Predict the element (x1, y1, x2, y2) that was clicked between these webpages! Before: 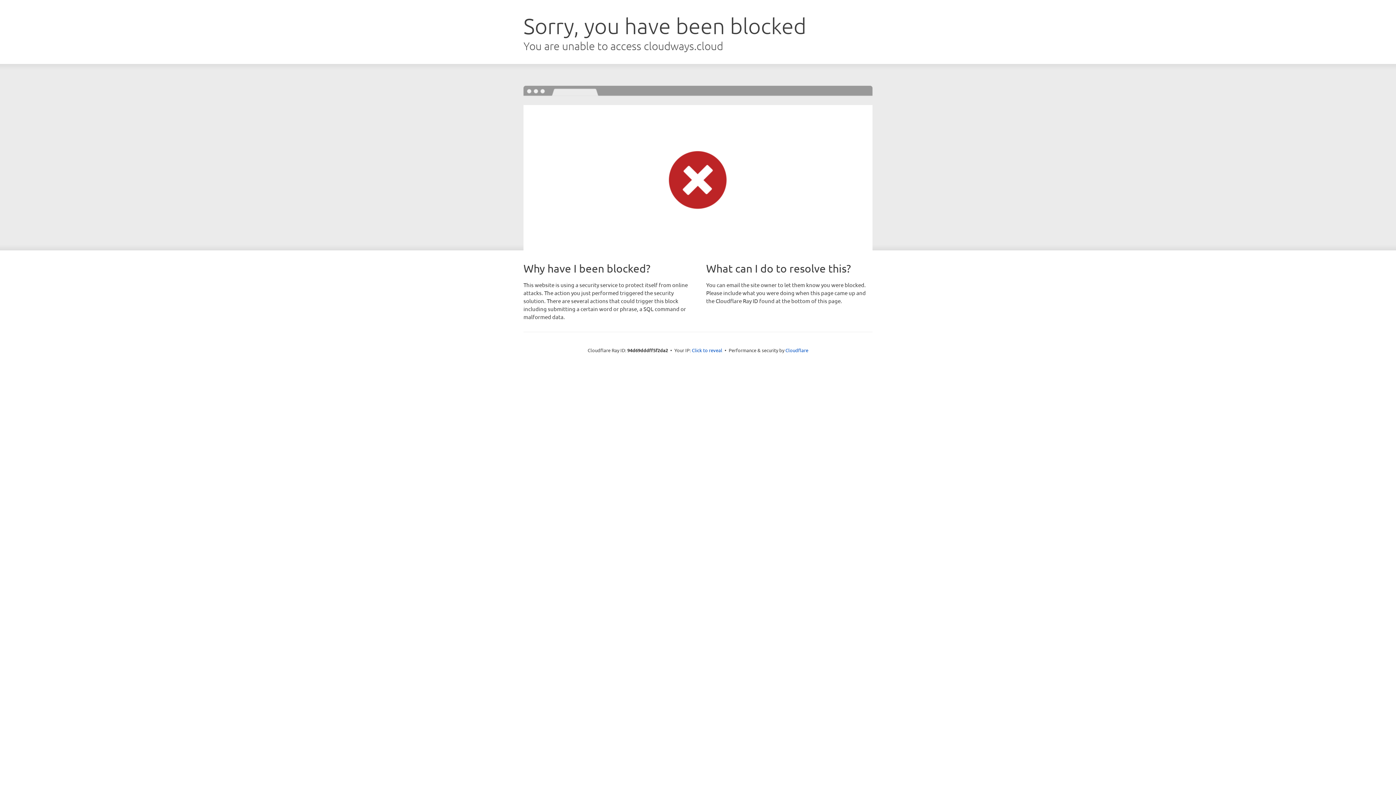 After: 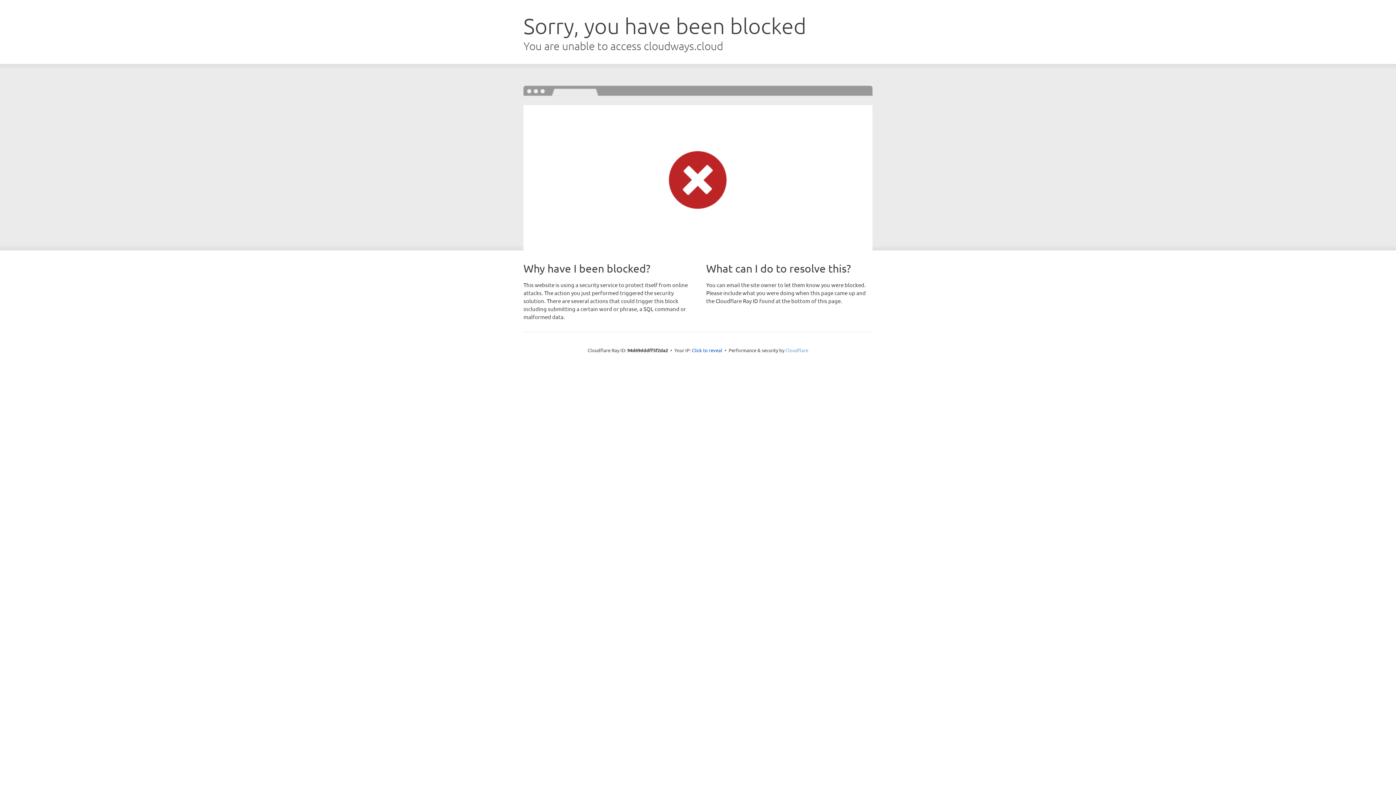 Action: label: Cloudflare bbox: (785, 347, 808, 353)